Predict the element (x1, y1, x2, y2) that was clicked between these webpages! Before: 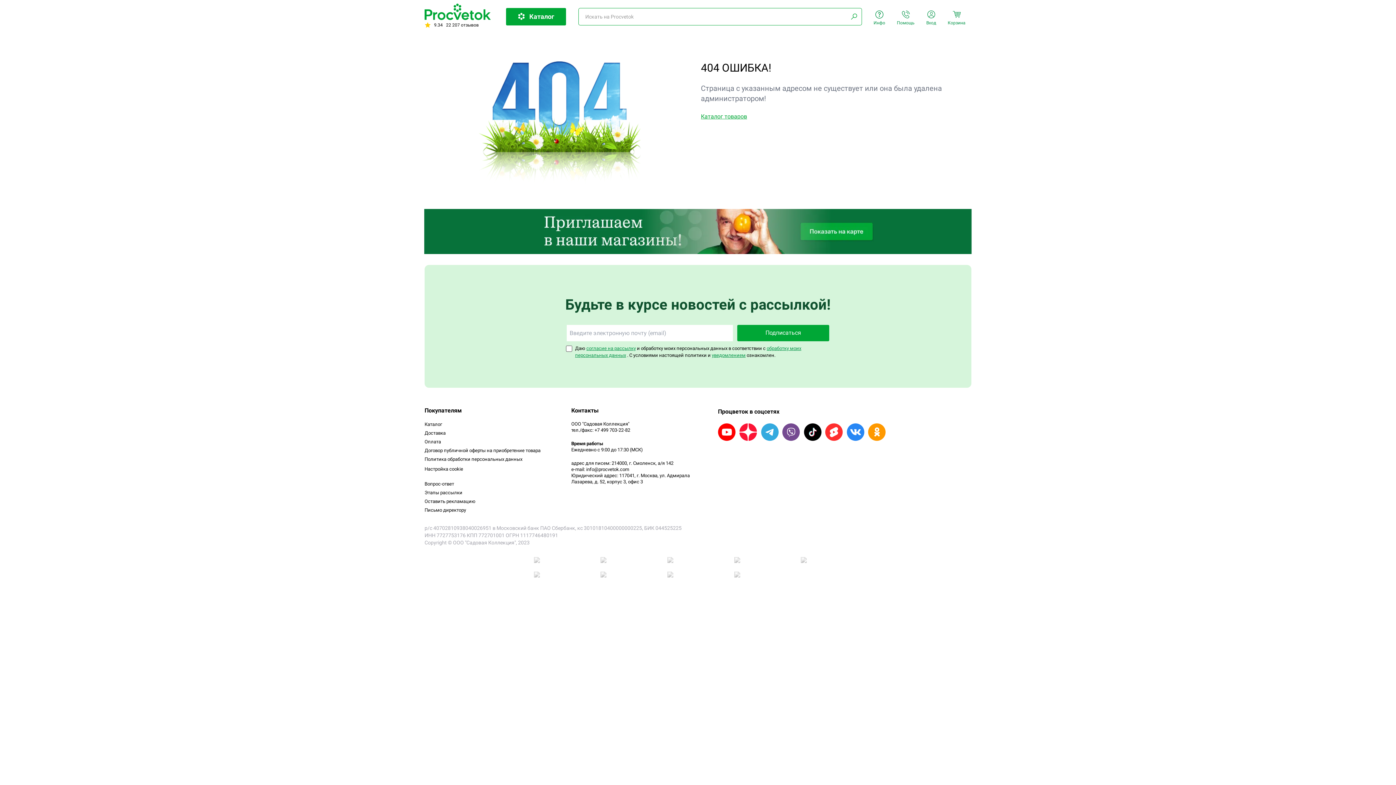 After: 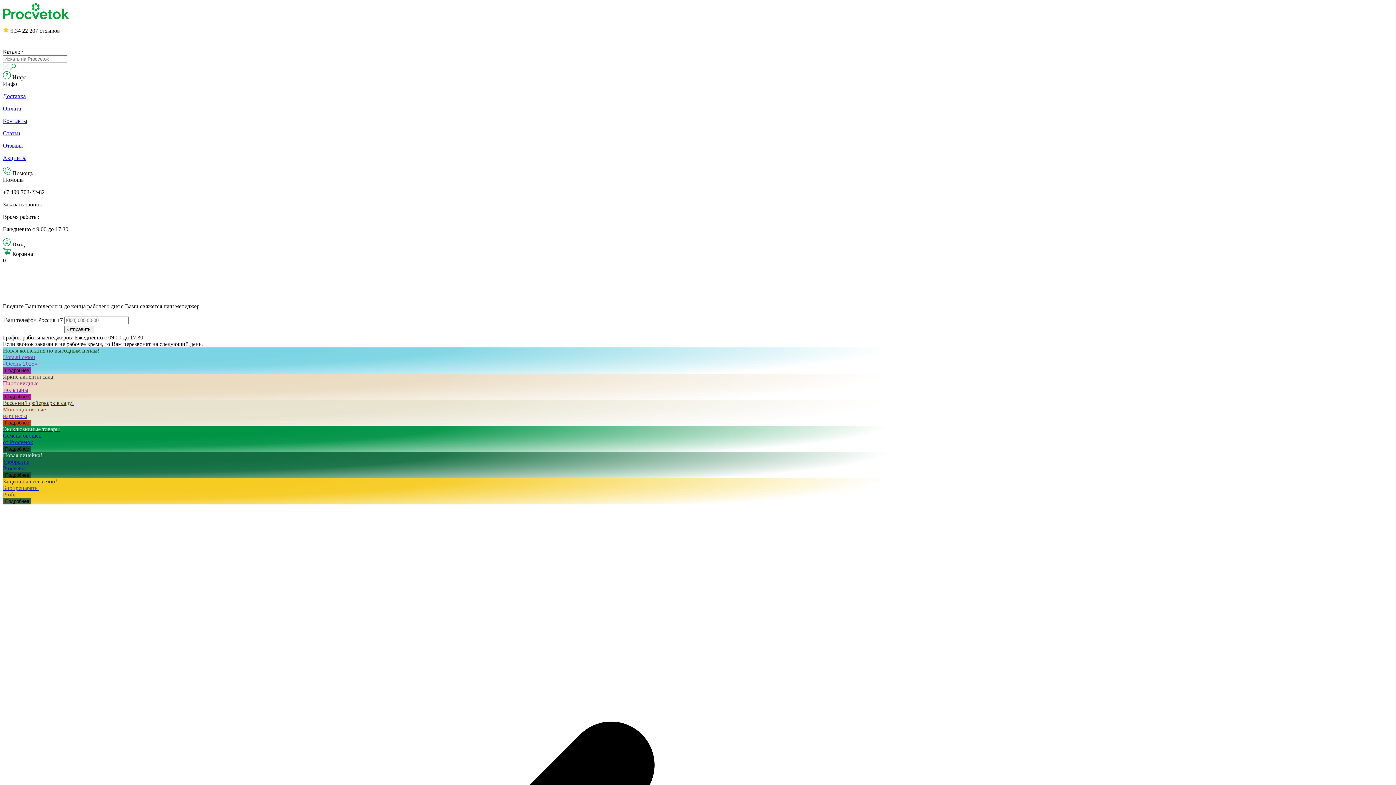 Action: bbox: (424, 3, 490, 20)